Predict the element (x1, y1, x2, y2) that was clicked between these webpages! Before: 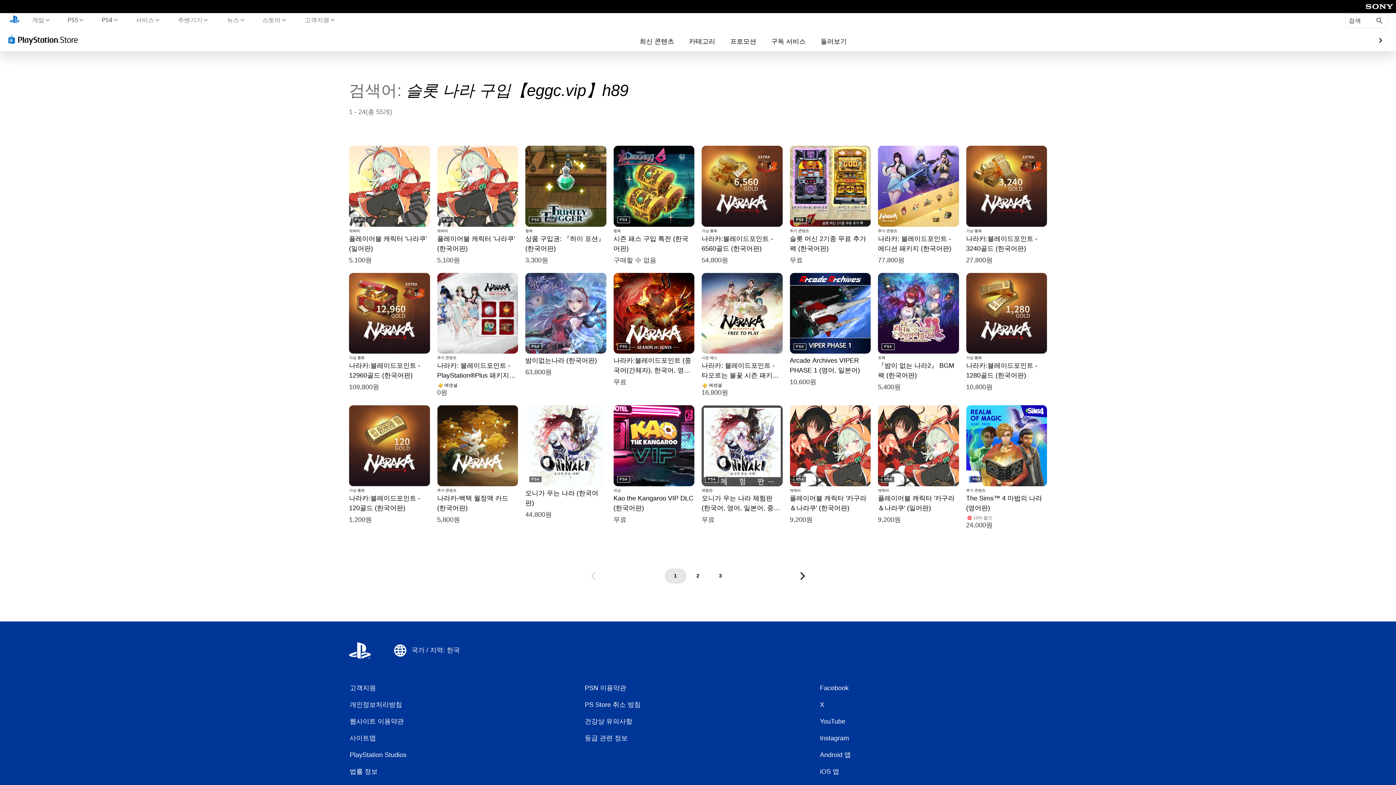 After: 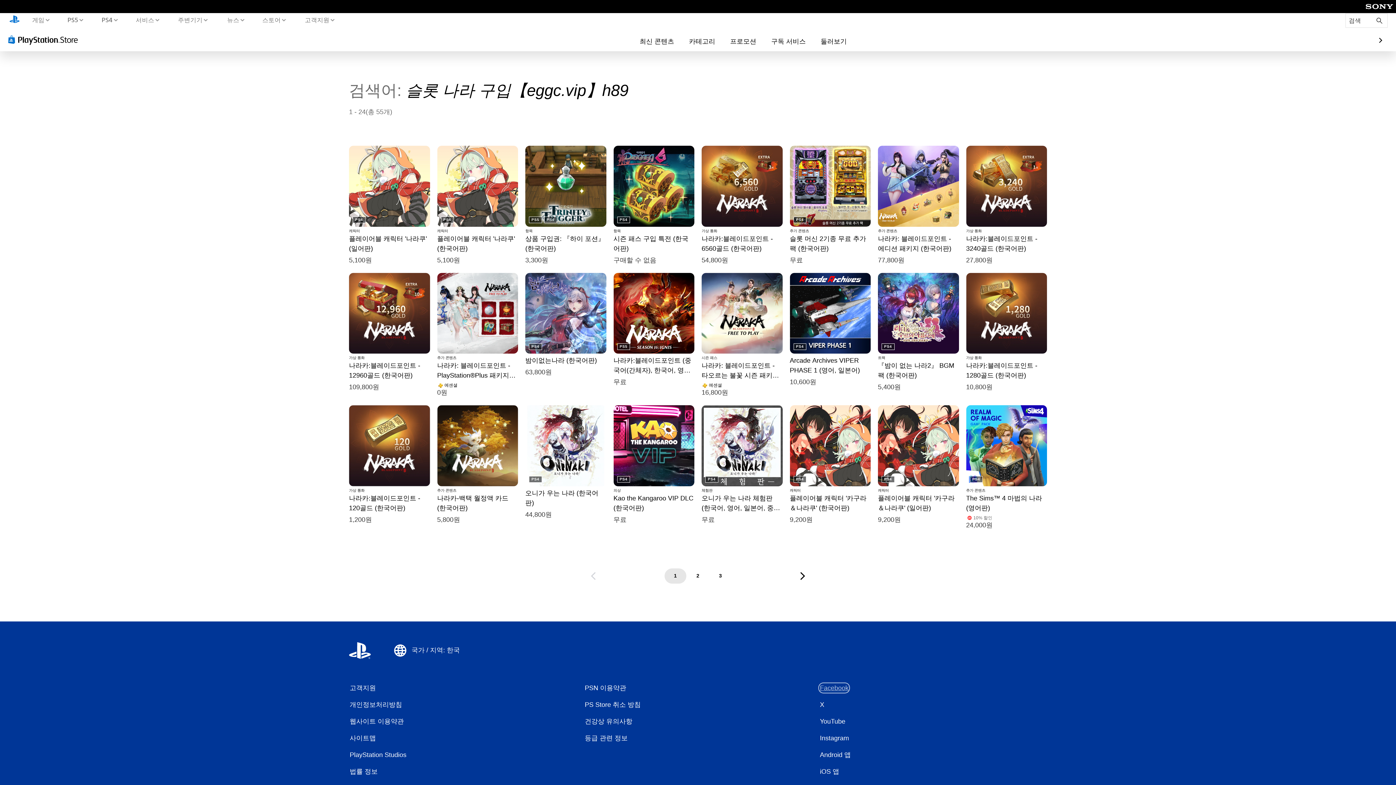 Action: bbox: (819, 683, 849, 692) label: Facebook